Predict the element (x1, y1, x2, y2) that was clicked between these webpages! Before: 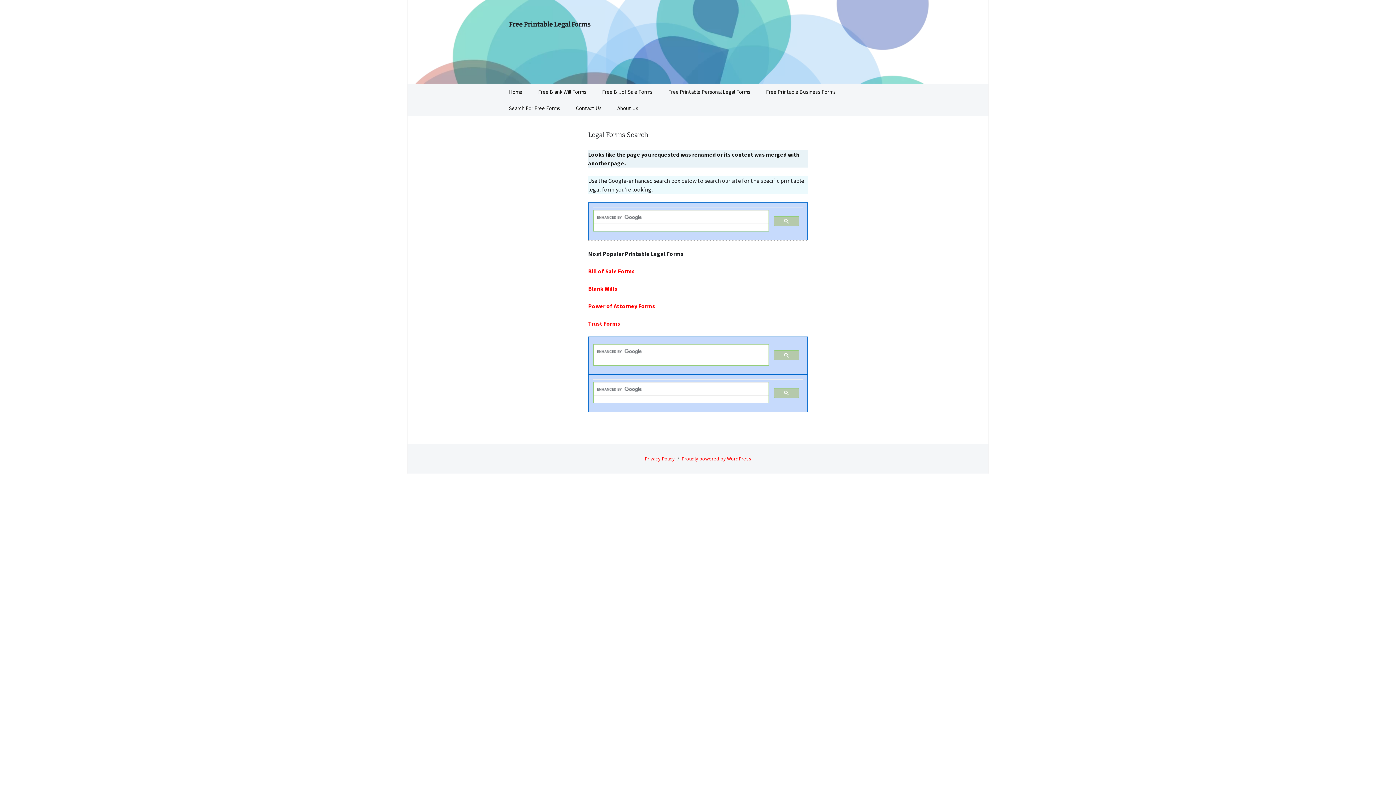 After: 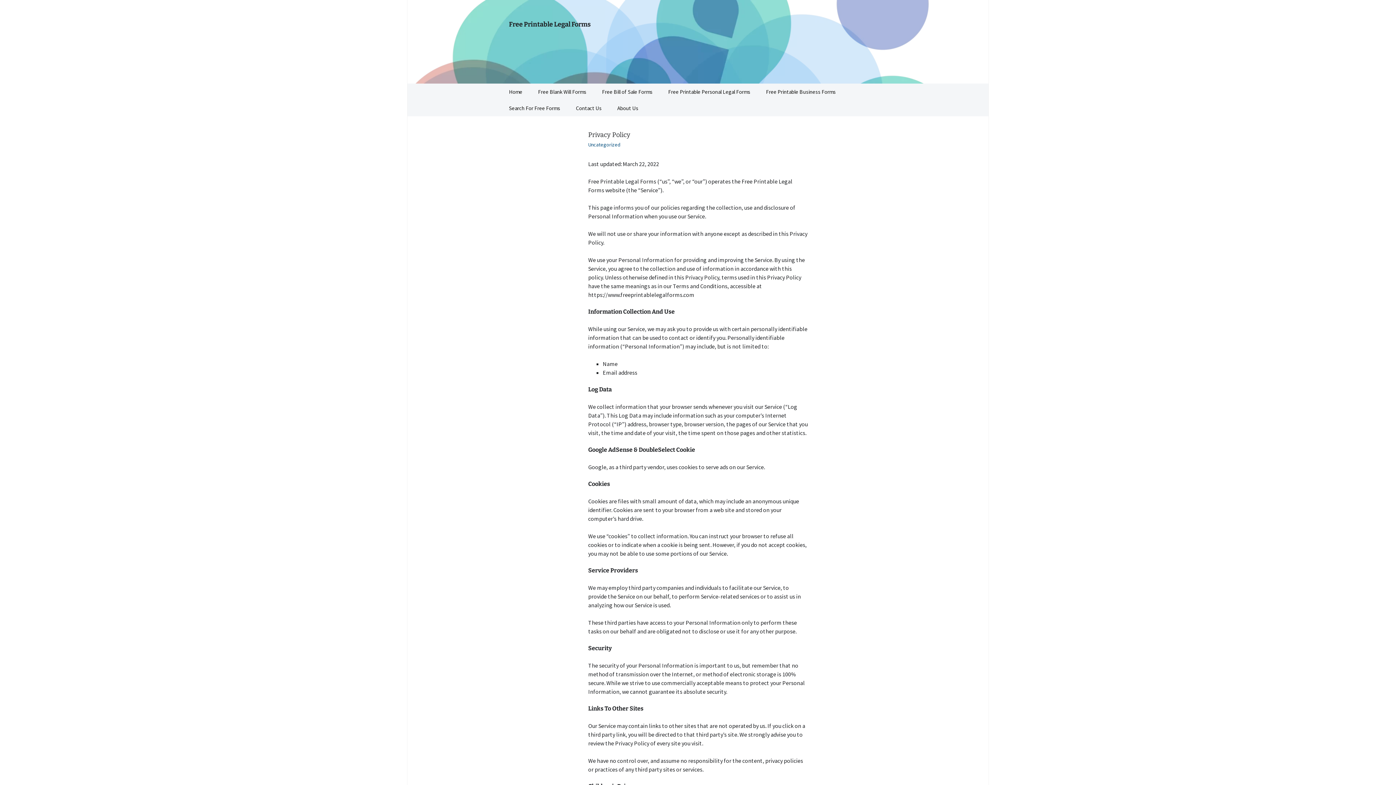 Action: label: Privacy Policy bbox: (644, 455, 675, 462)